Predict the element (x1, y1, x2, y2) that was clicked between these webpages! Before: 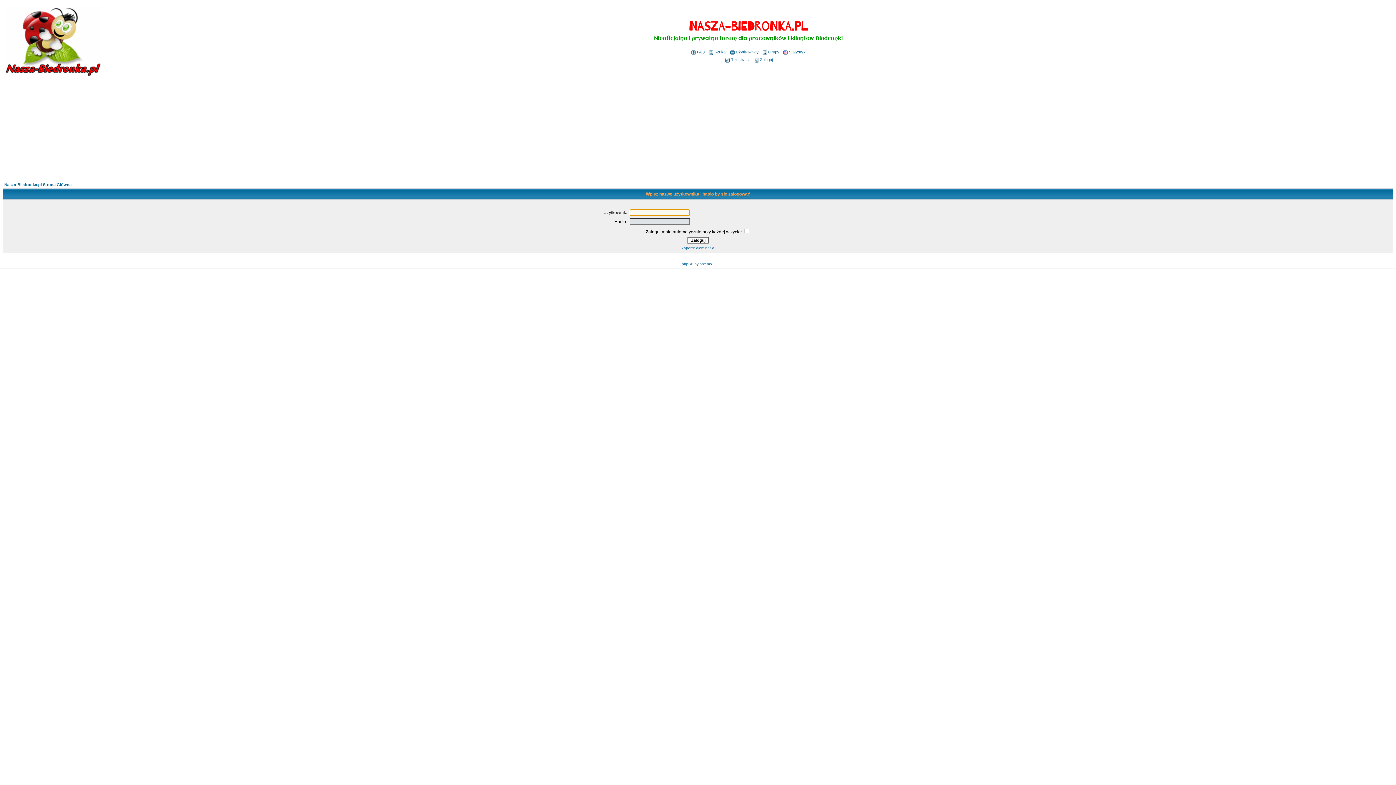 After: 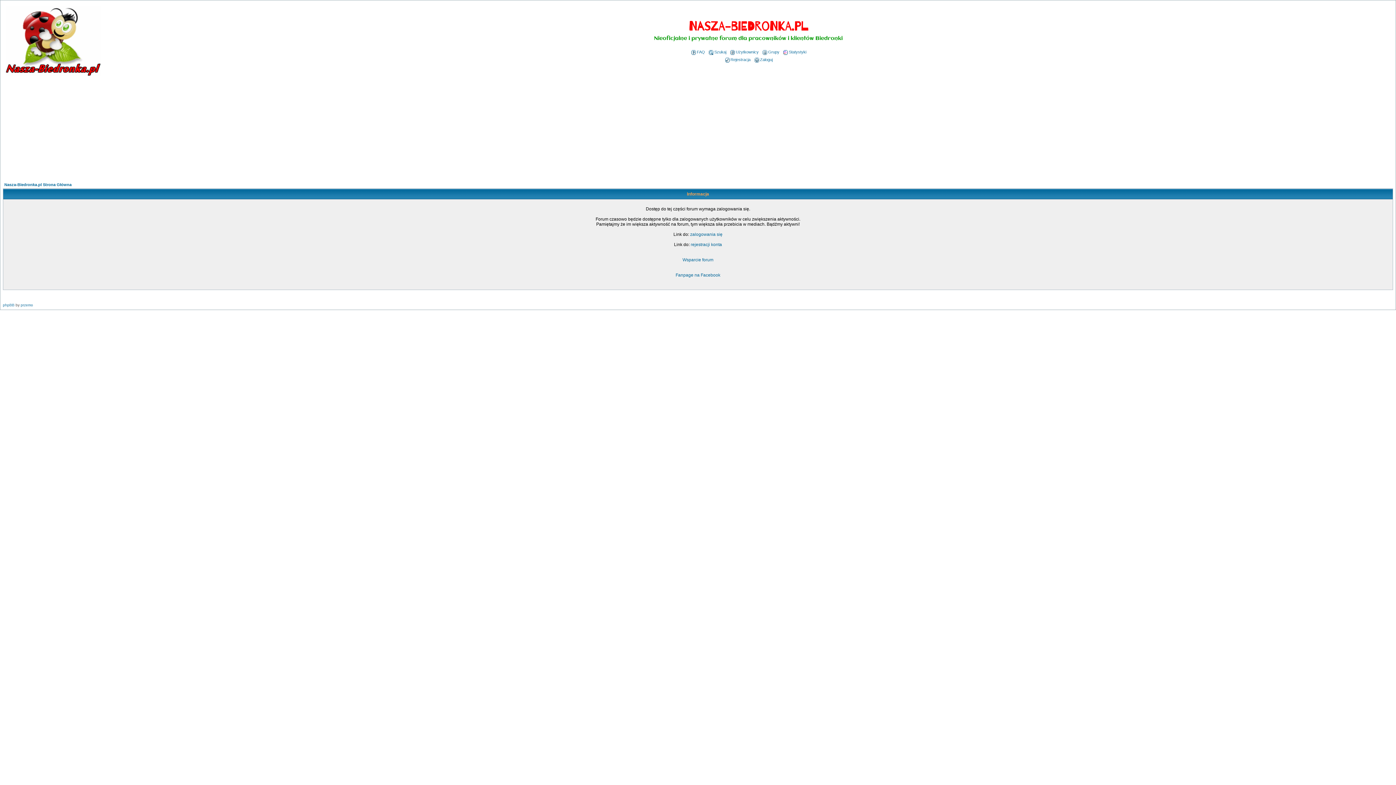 Action: bbox: (782, 49, 806, 54) label: Statystyki